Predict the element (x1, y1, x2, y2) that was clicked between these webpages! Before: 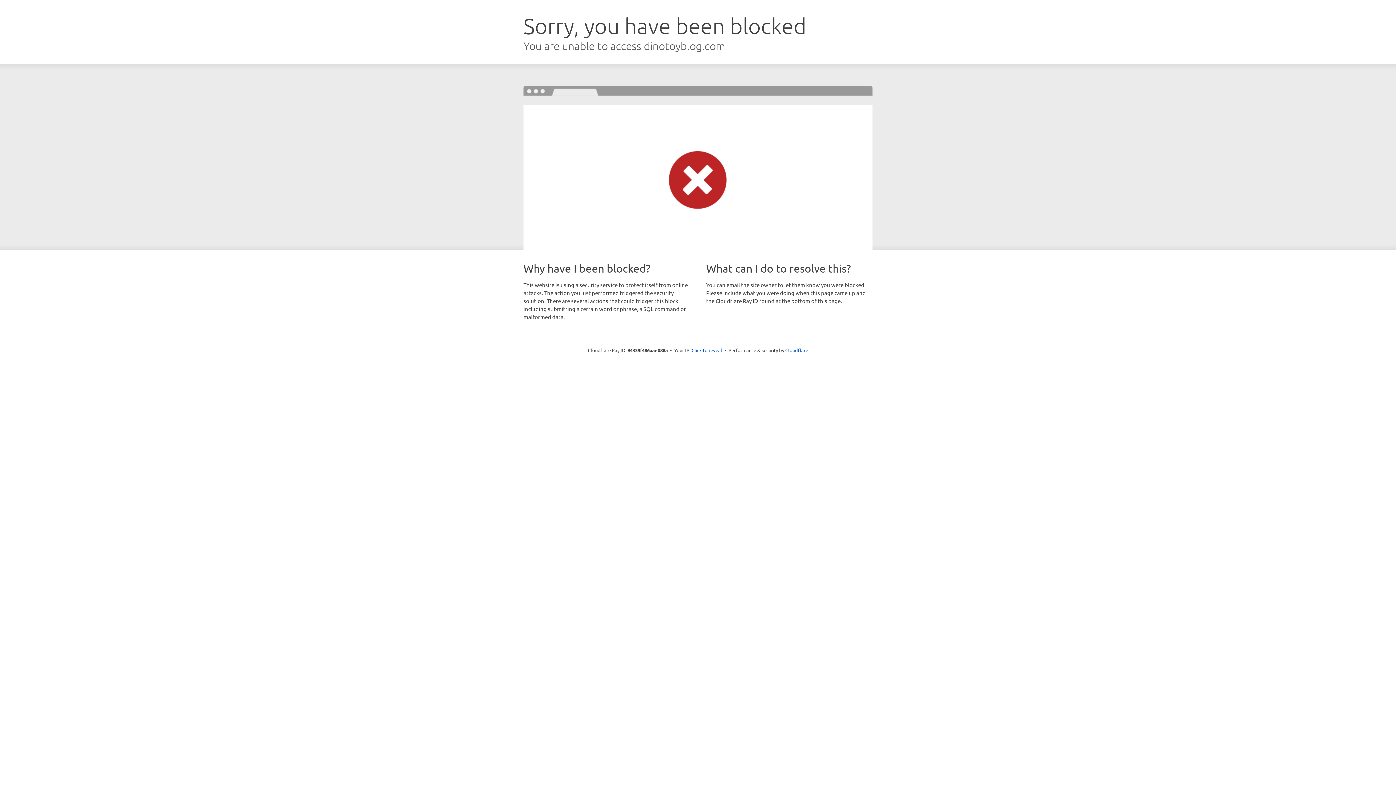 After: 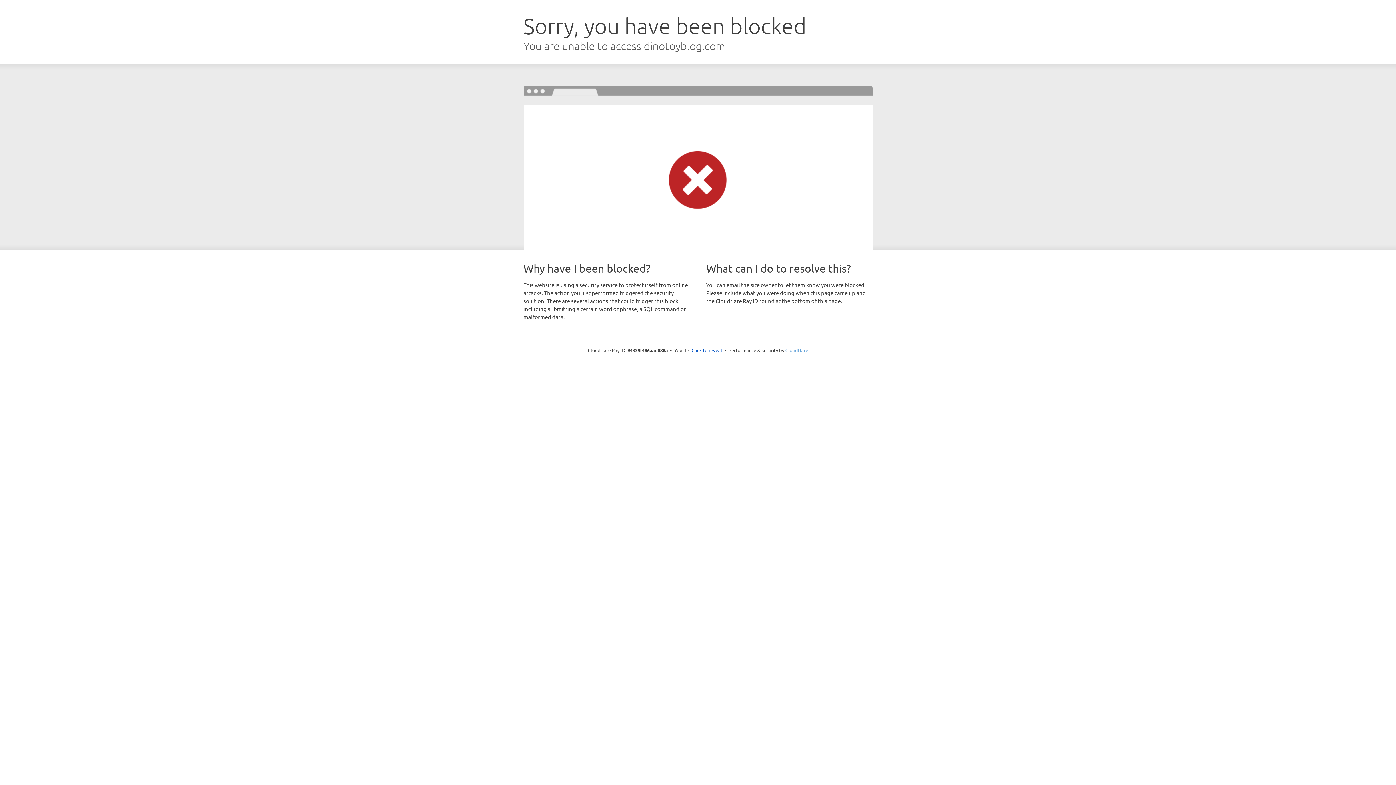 Action: label: Cloudflare bbox: (785, 347, 808, 353)